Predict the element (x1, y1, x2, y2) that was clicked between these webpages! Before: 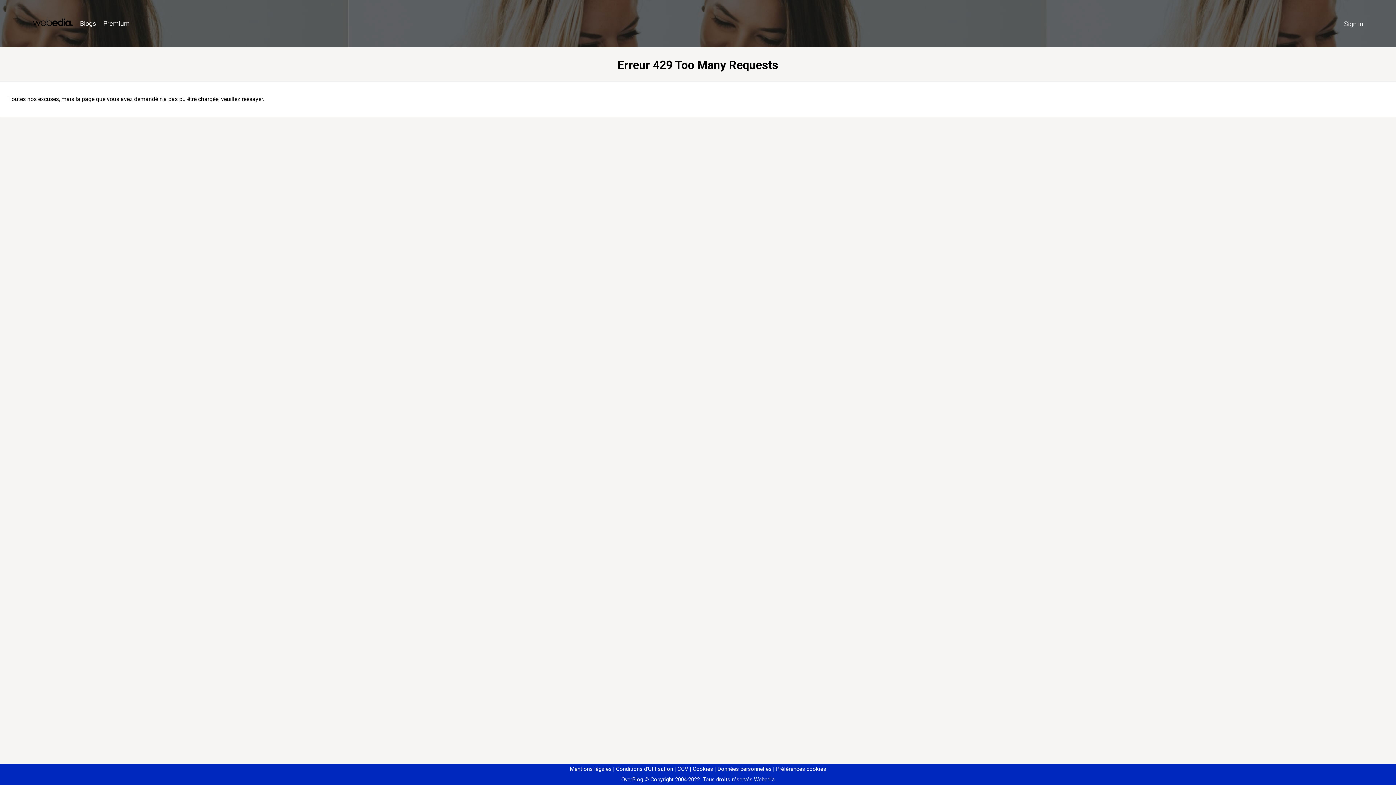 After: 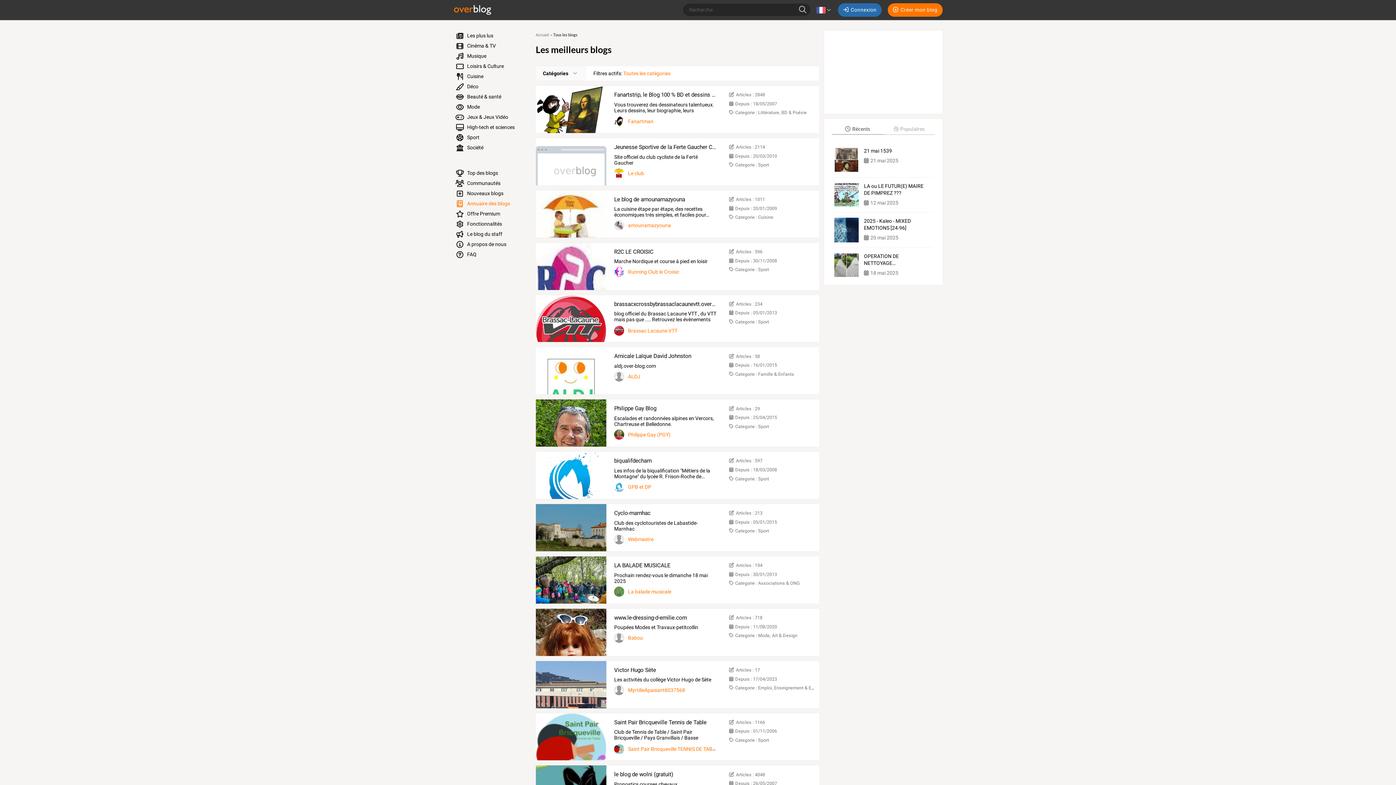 Action: bbox: (76, 16, 99, 31) label: Blogs